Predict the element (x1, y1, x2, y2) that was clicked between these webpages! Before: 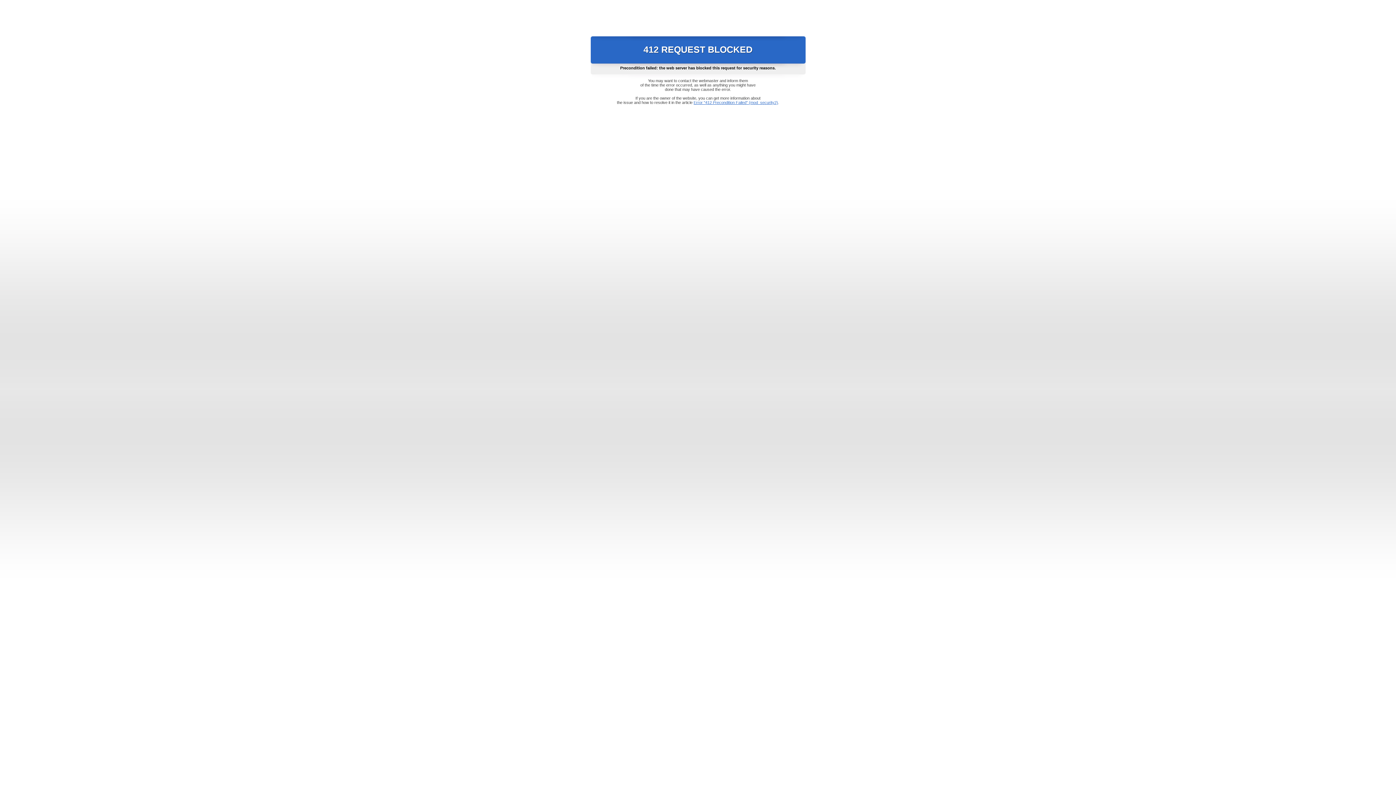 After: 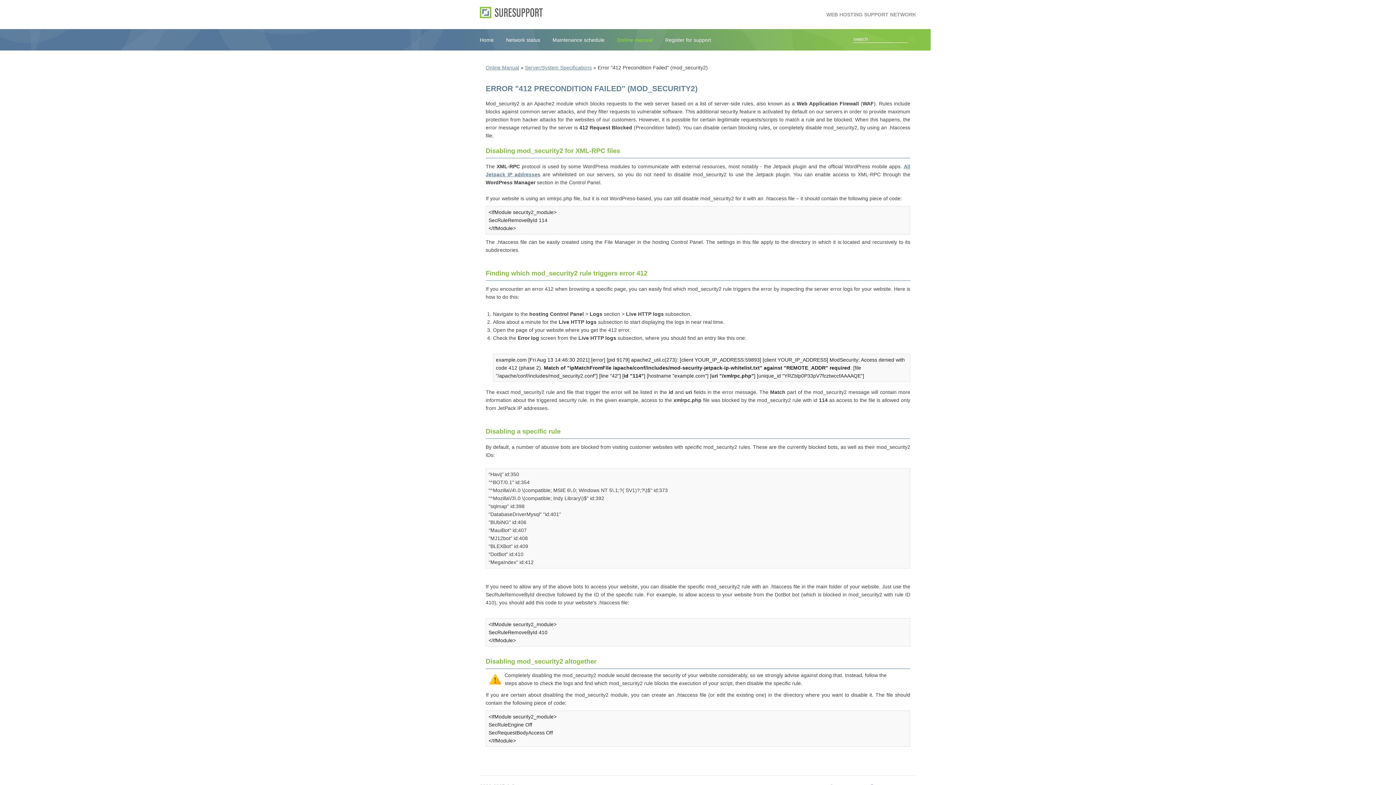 Action: bbox: (693, 100, 778, 104) label: Error "412 Precondition Failed" (mod_security2)